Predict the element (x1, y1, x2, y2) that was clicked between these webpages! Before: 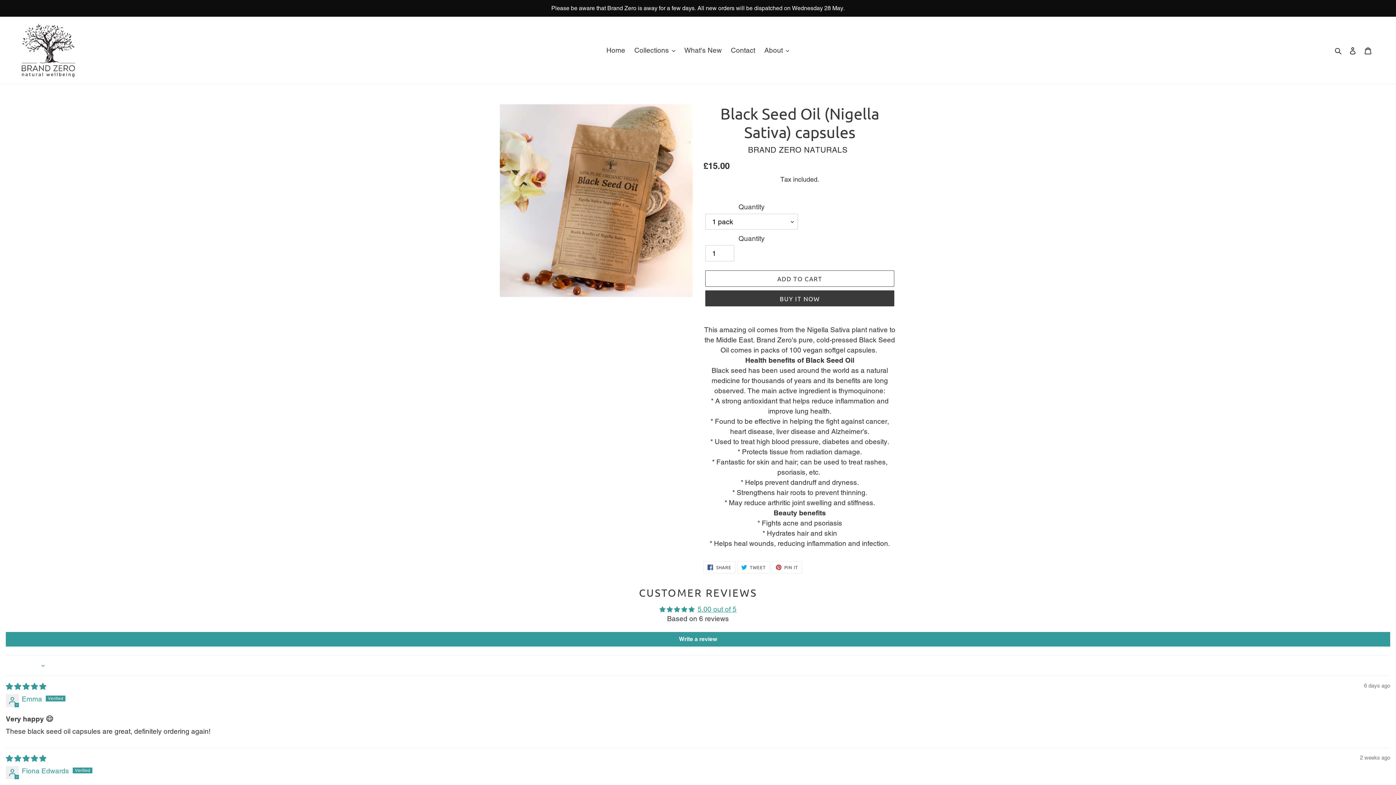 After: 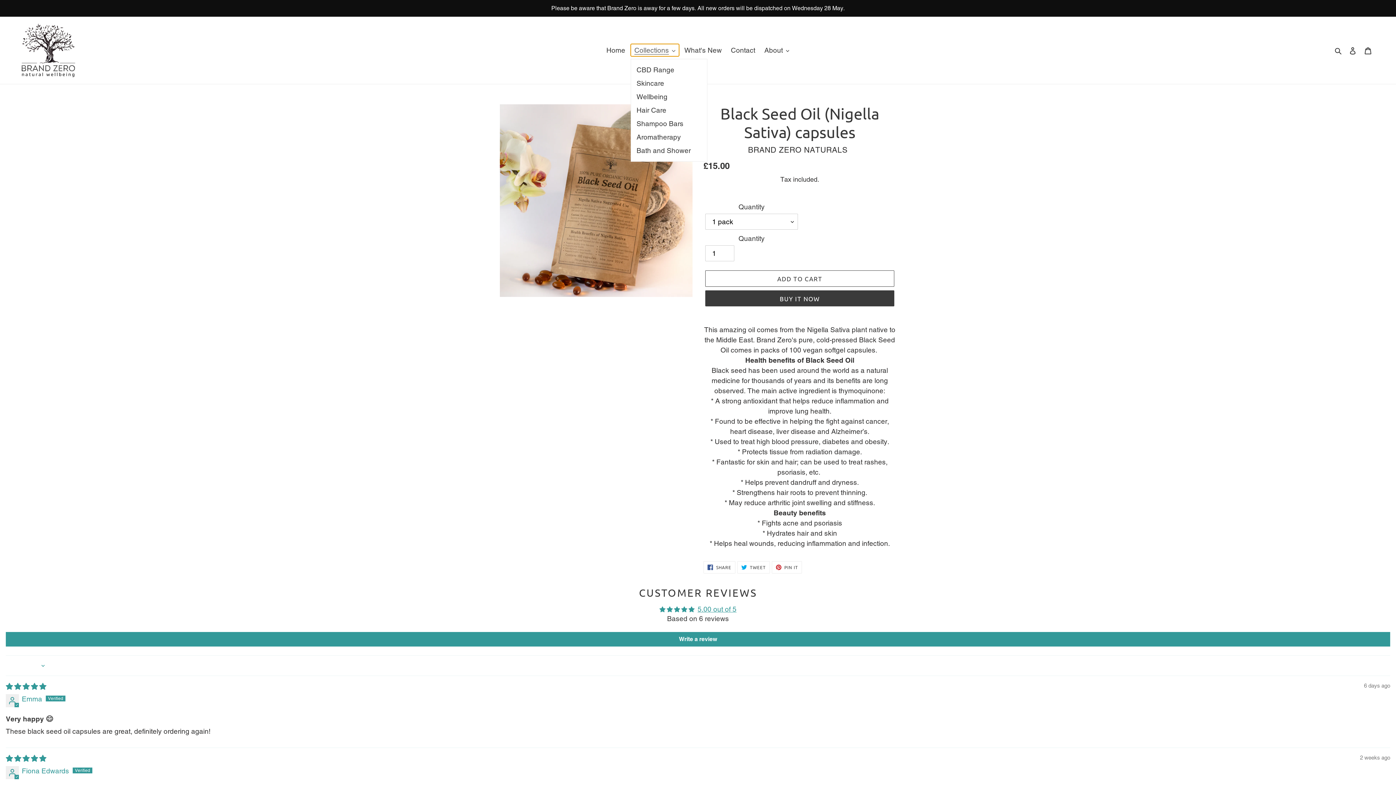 Action: bbox: (630, 44, 679, 56) label: Collections